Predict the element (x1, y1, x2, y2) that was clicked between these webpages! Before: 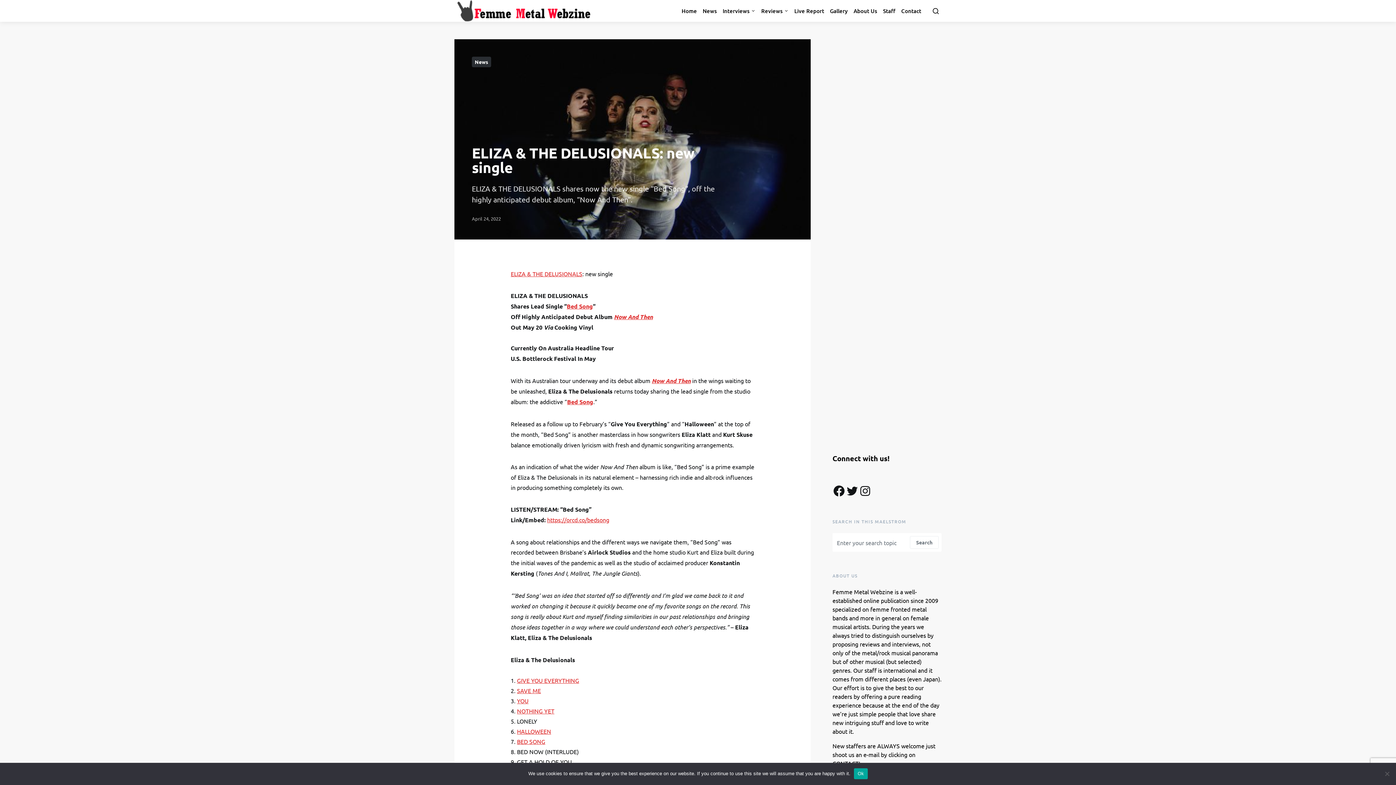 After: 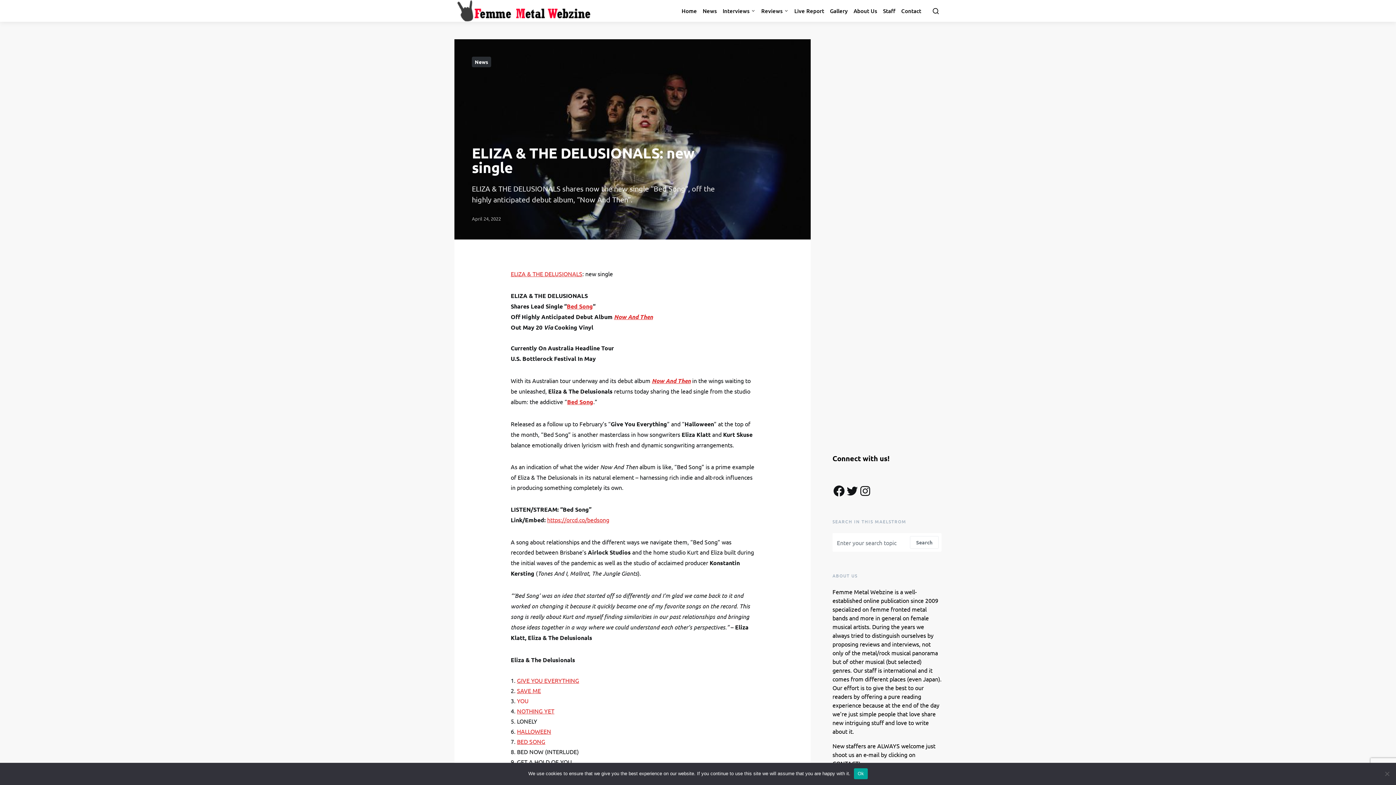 Action: bbox: (517, 697, 528, 704) label: YOU